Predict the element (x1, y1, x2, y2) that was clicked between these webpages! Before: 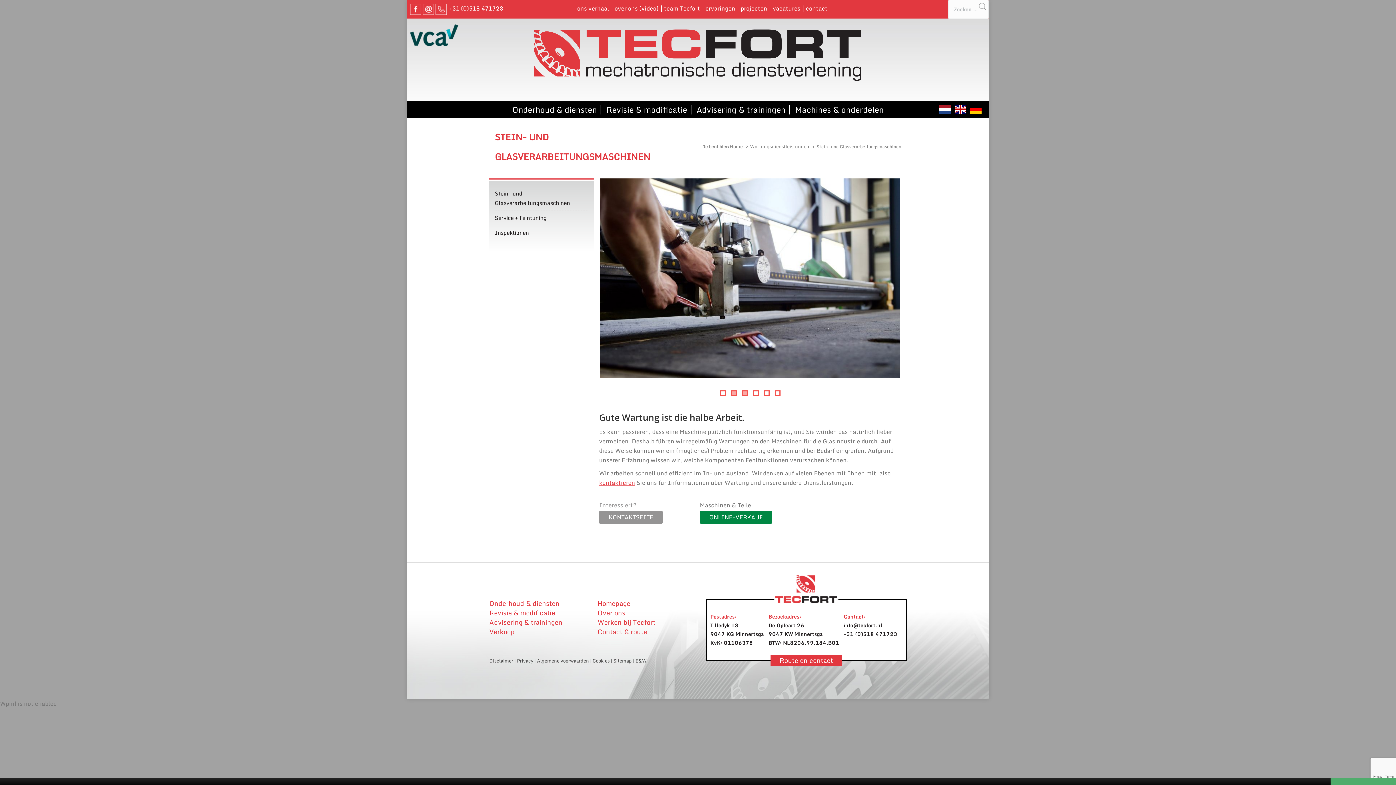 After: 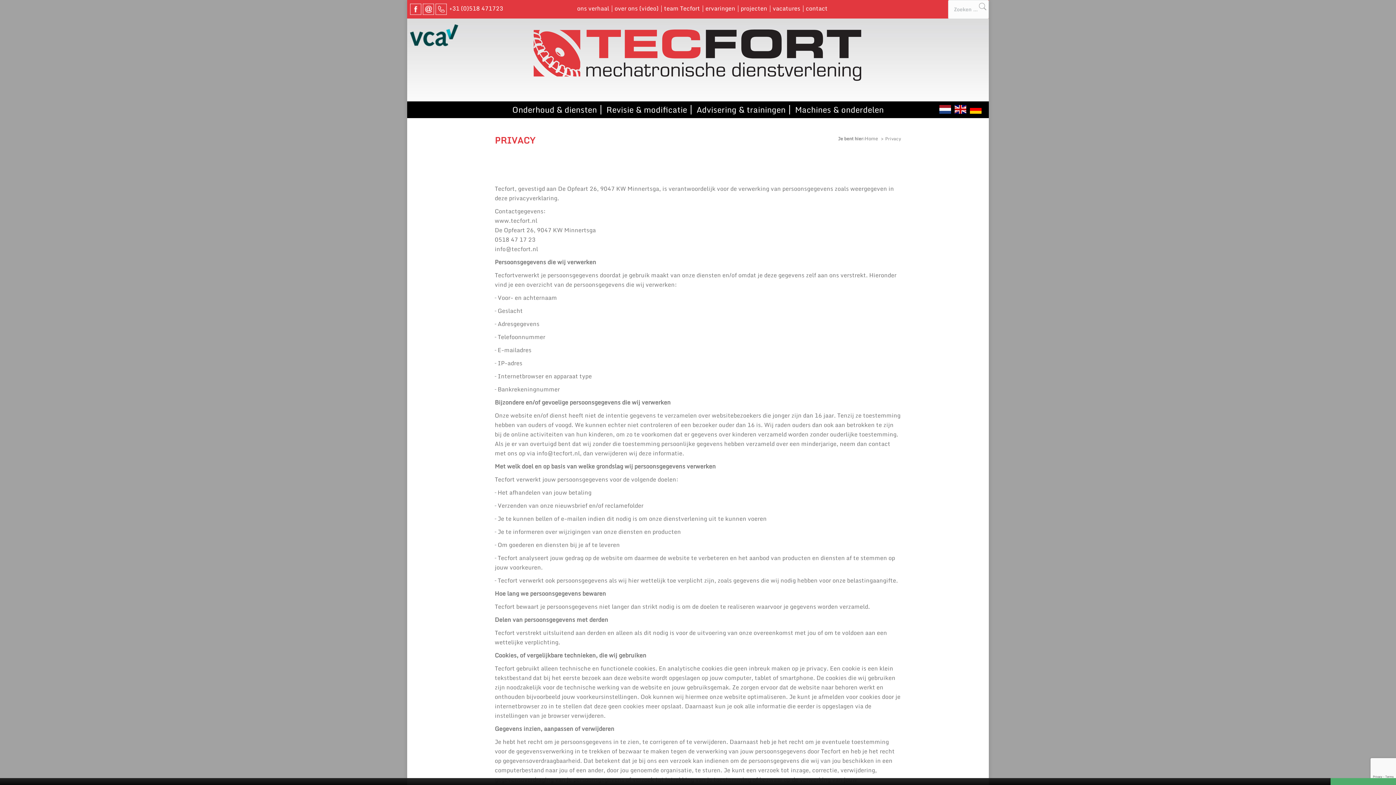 Action: bbox: (517, 662, 533, 670) label: Privacy